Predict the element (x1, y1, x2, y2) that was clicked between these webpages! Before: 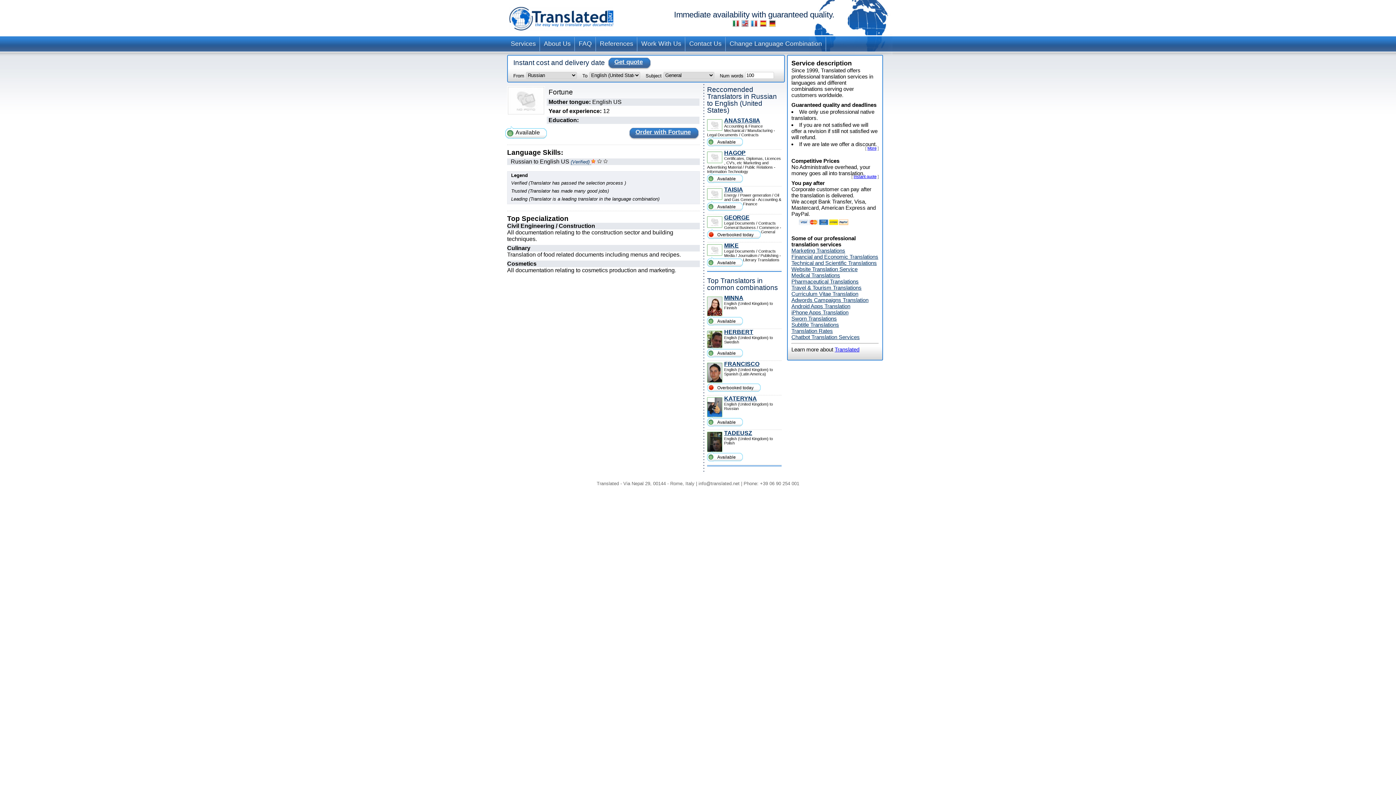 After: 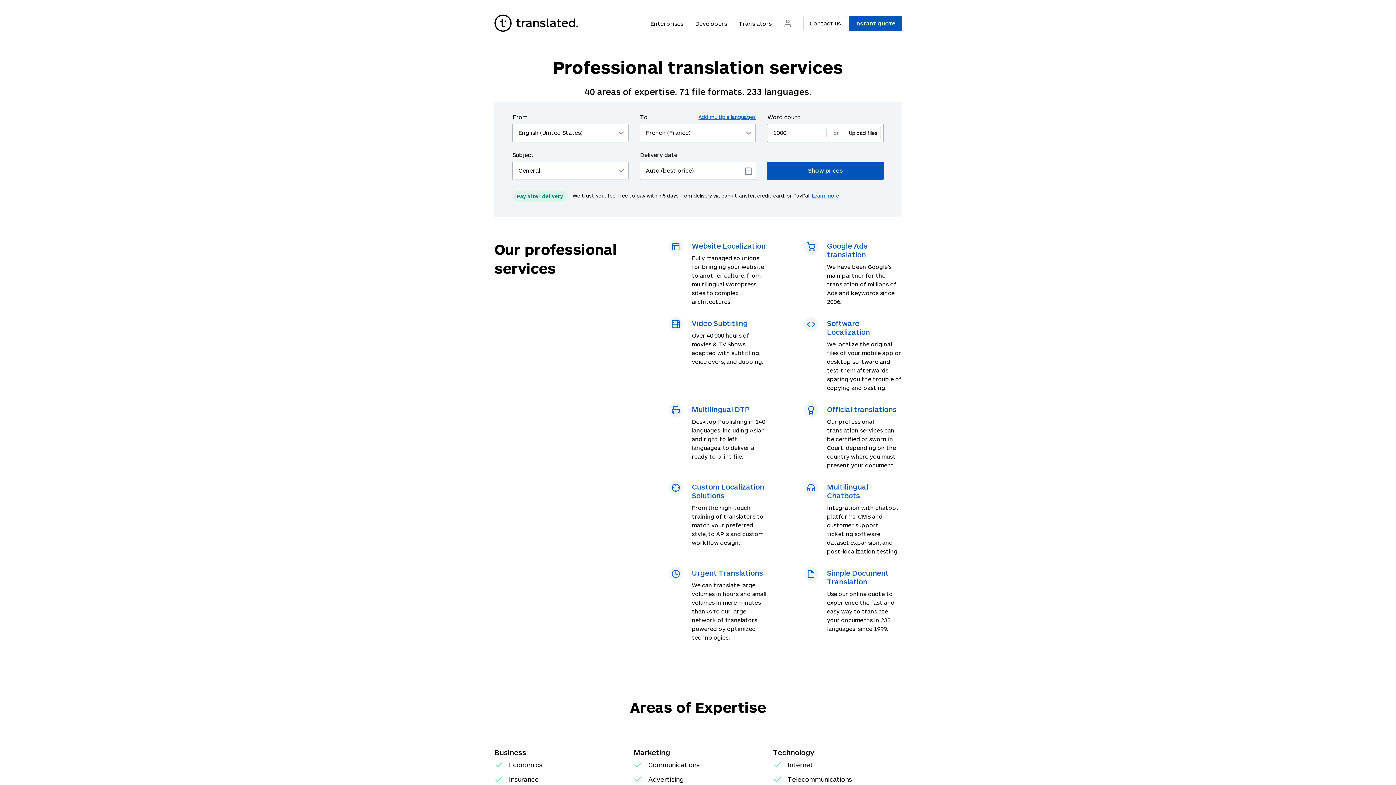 Action: label: Services bbox: (507, 37, 539, 51)